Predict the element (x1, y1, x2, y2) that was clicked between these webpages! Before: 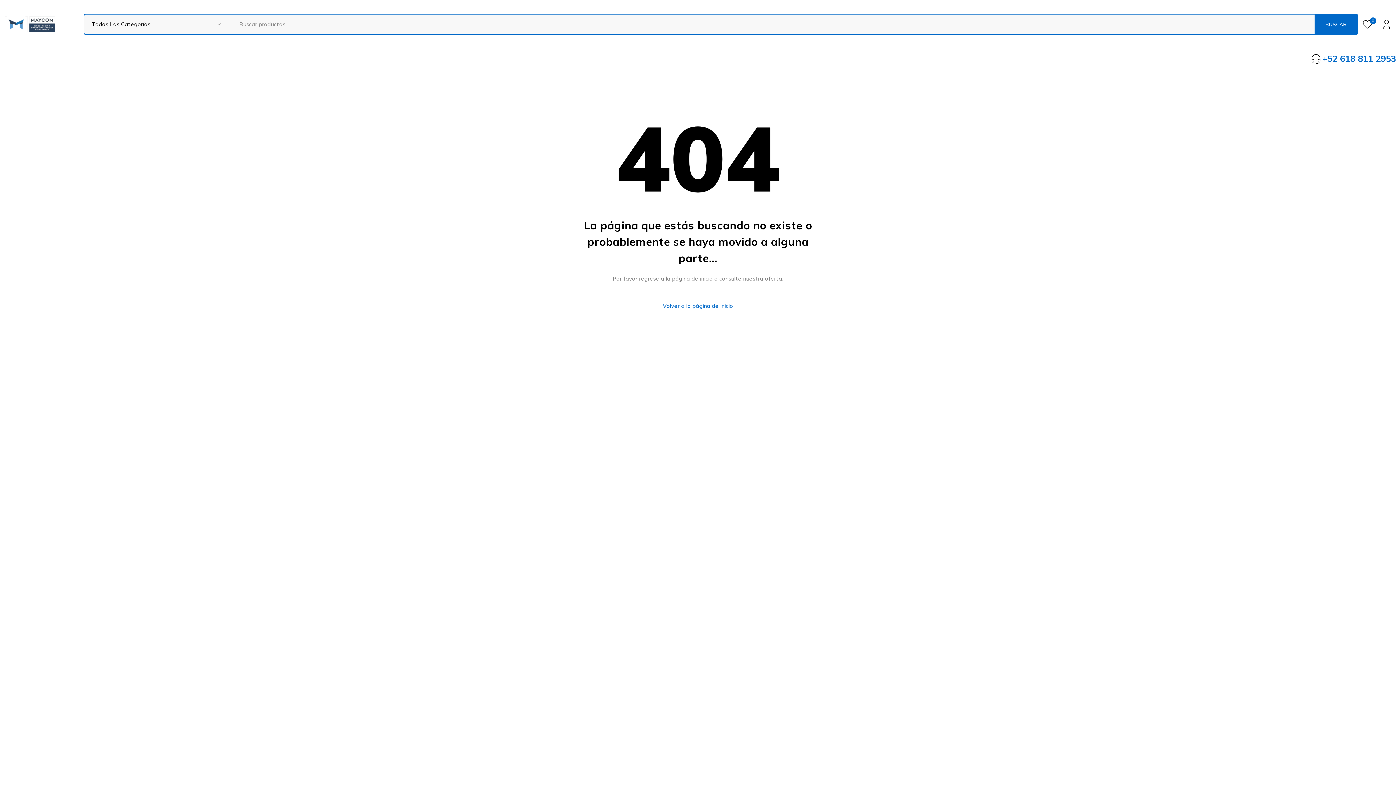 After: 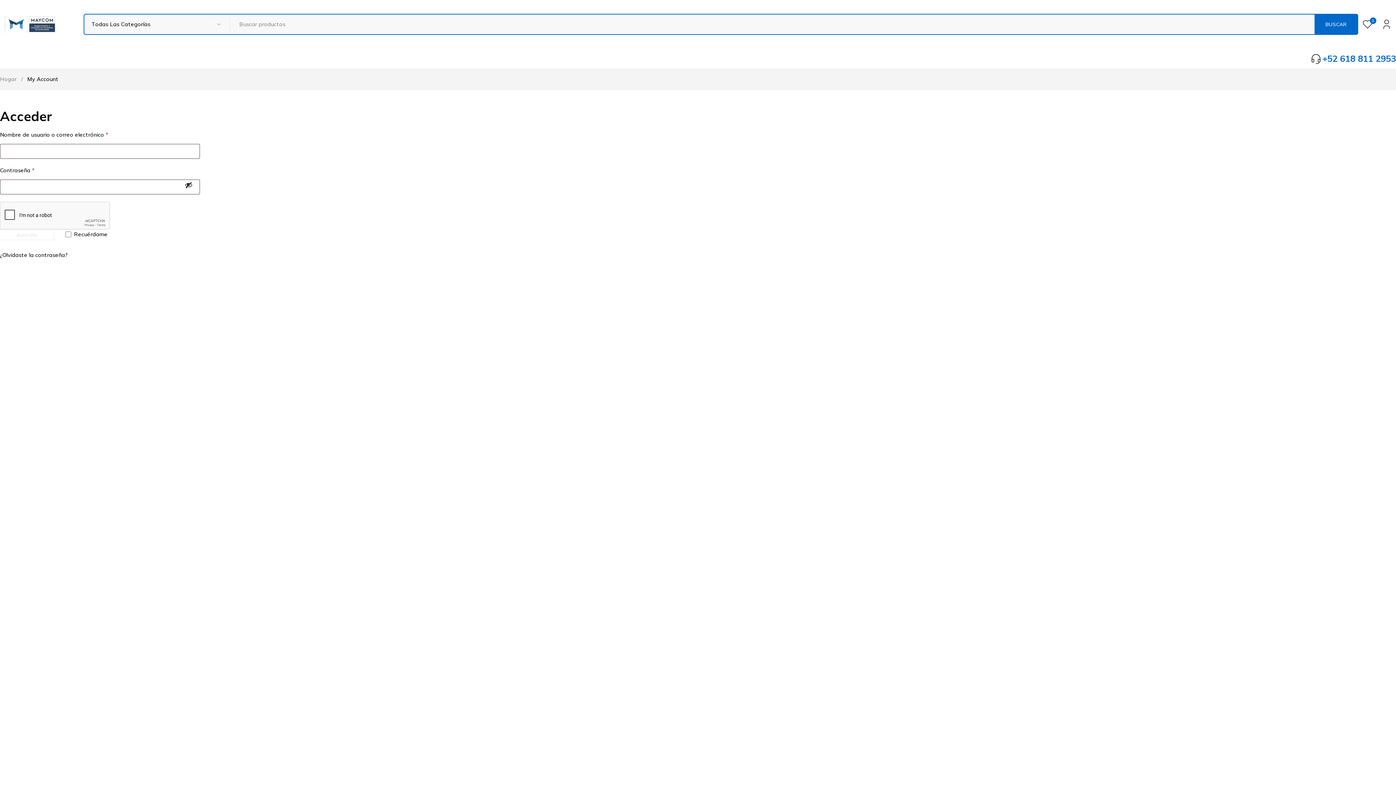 Action: bbox: (1377, 18, 1396, 30)